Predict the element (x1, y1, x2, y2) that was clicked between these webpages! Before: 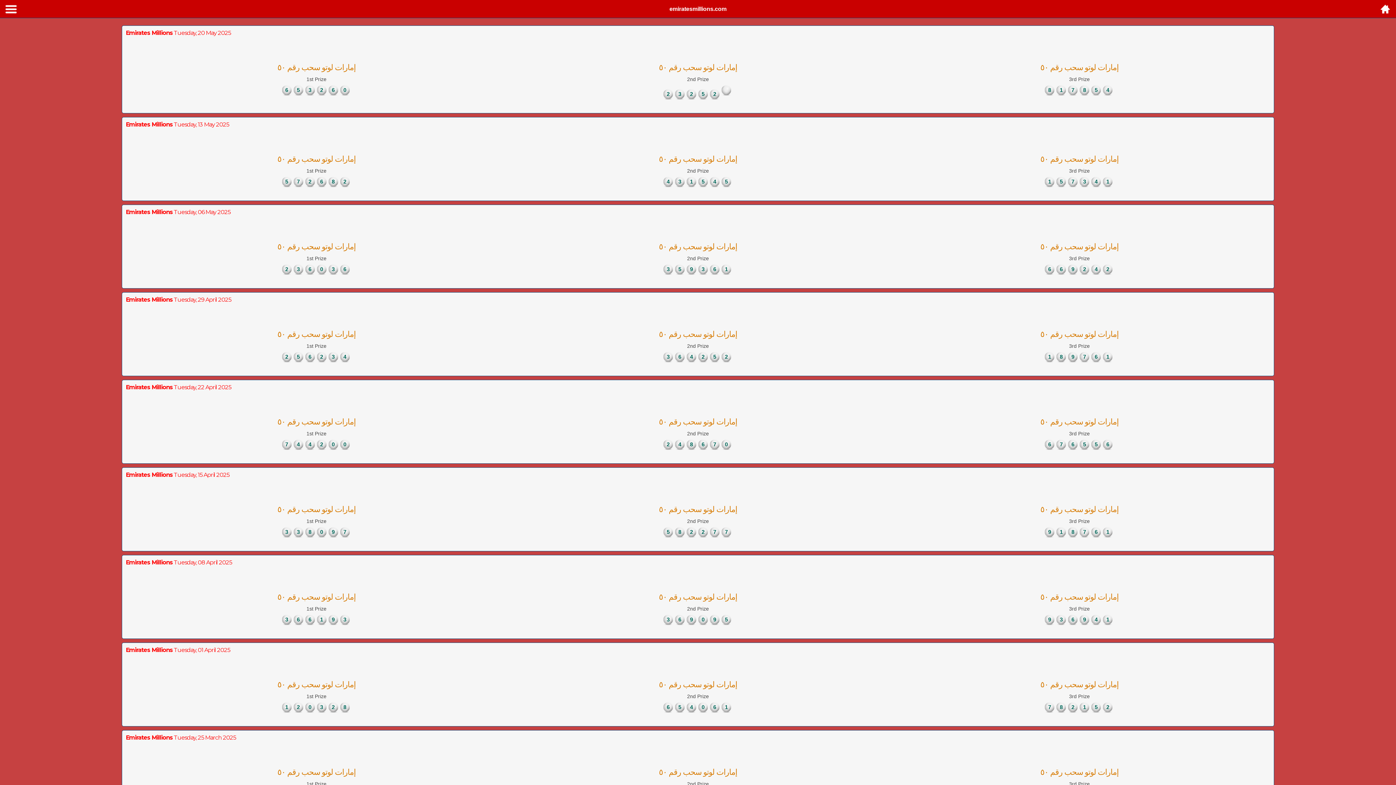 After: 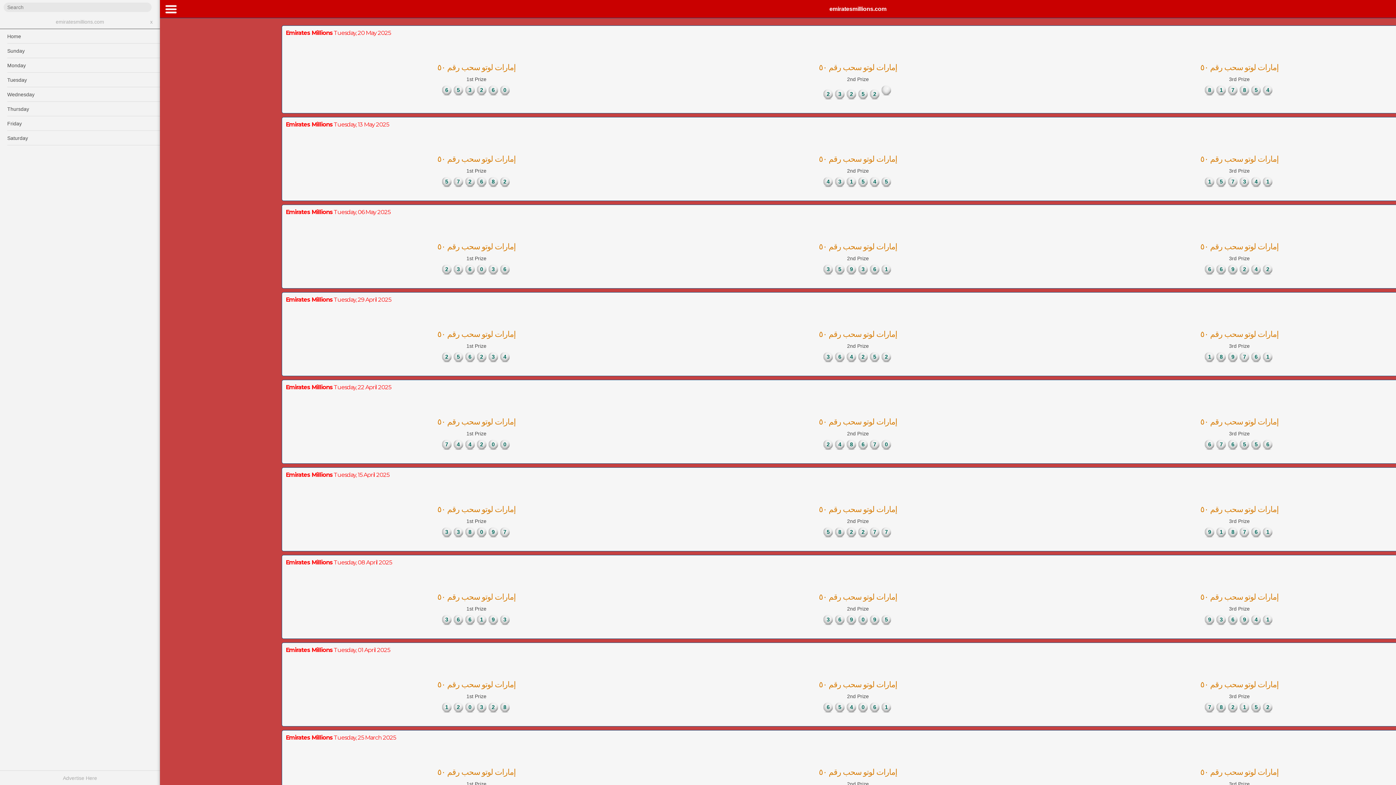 Action: bbox: (3, 0, 18, 18)